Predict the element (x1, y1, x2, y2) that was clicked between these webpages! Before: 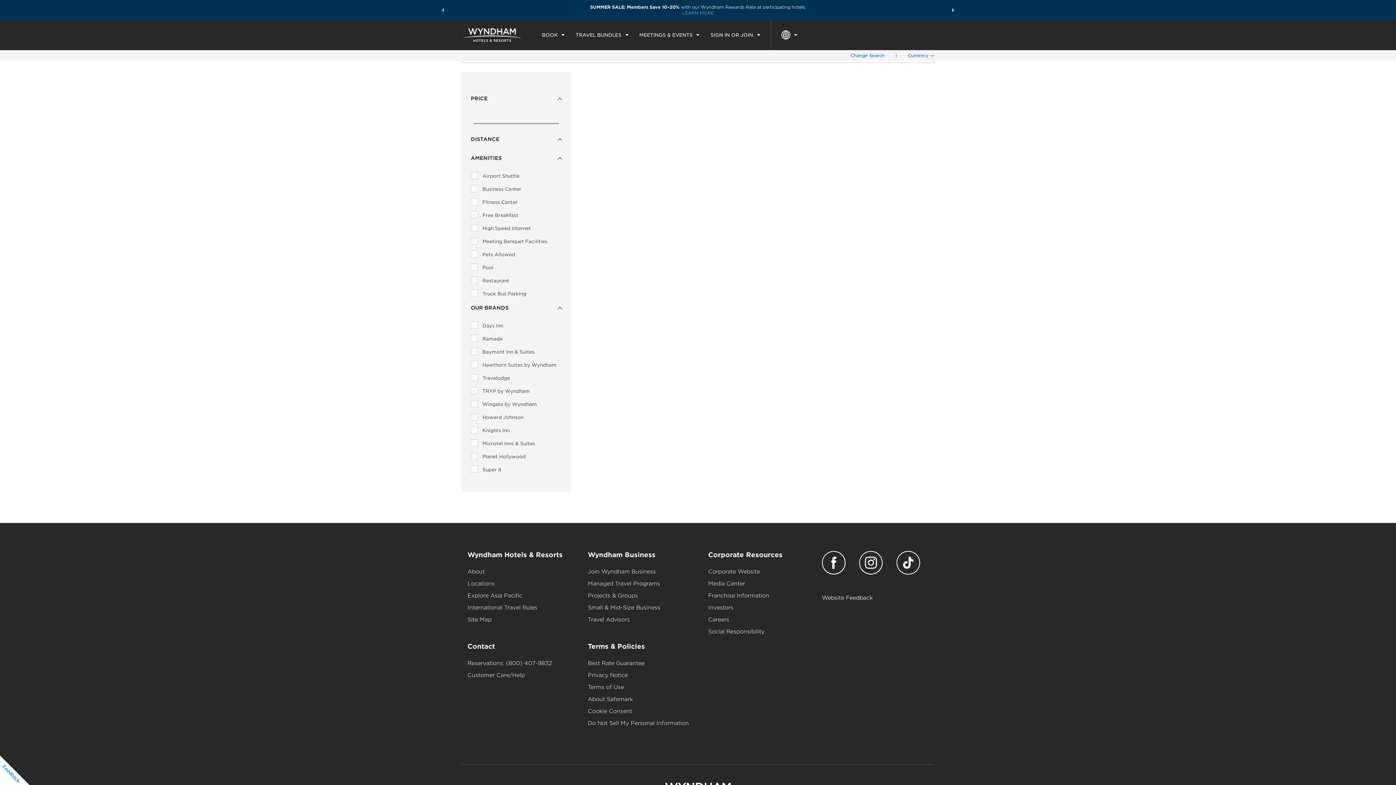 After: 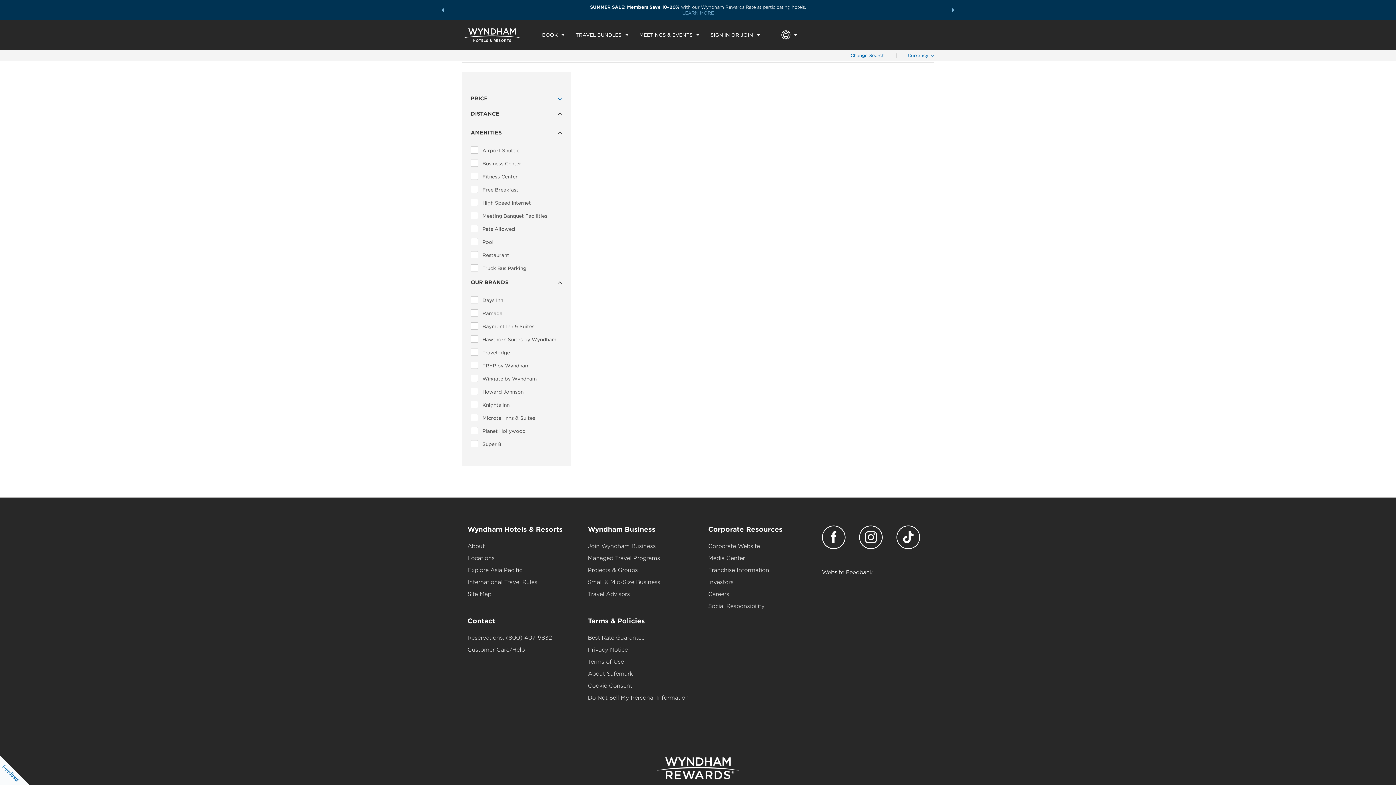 Action: label: PRICE bbox: (470, 95, 562, 101)